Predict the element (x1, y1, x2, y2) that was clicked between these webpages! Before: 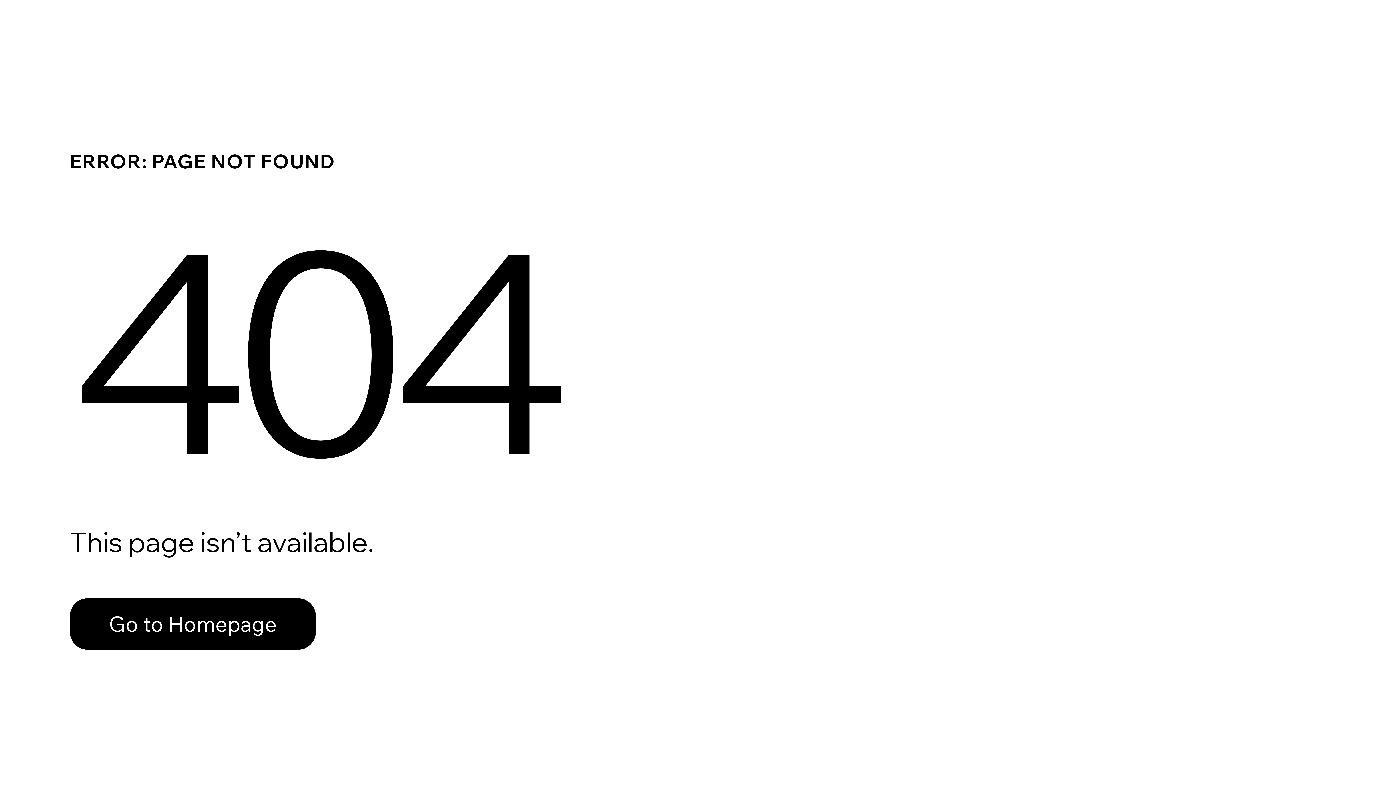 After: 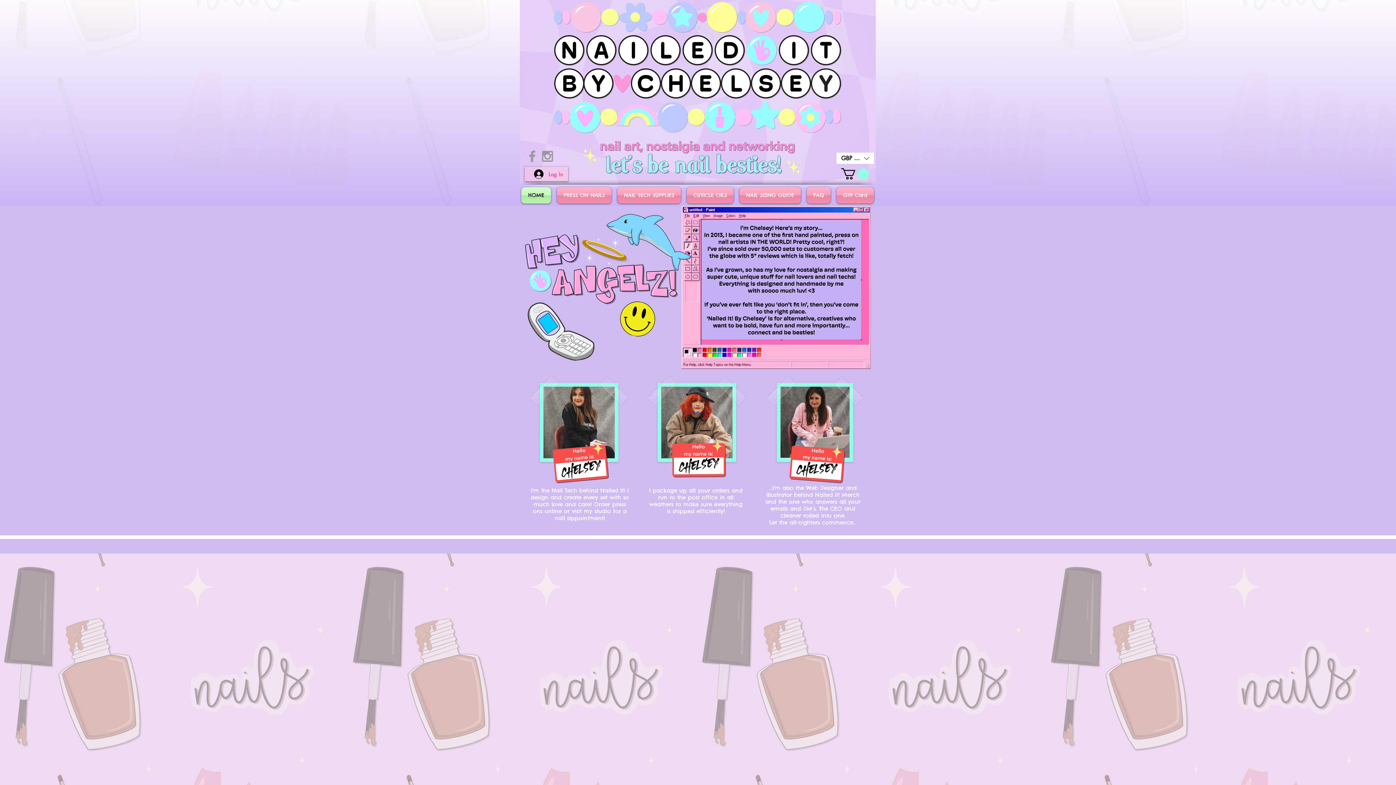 Action: bbox: (69, 598, 316, 650) label: Go to Homepage